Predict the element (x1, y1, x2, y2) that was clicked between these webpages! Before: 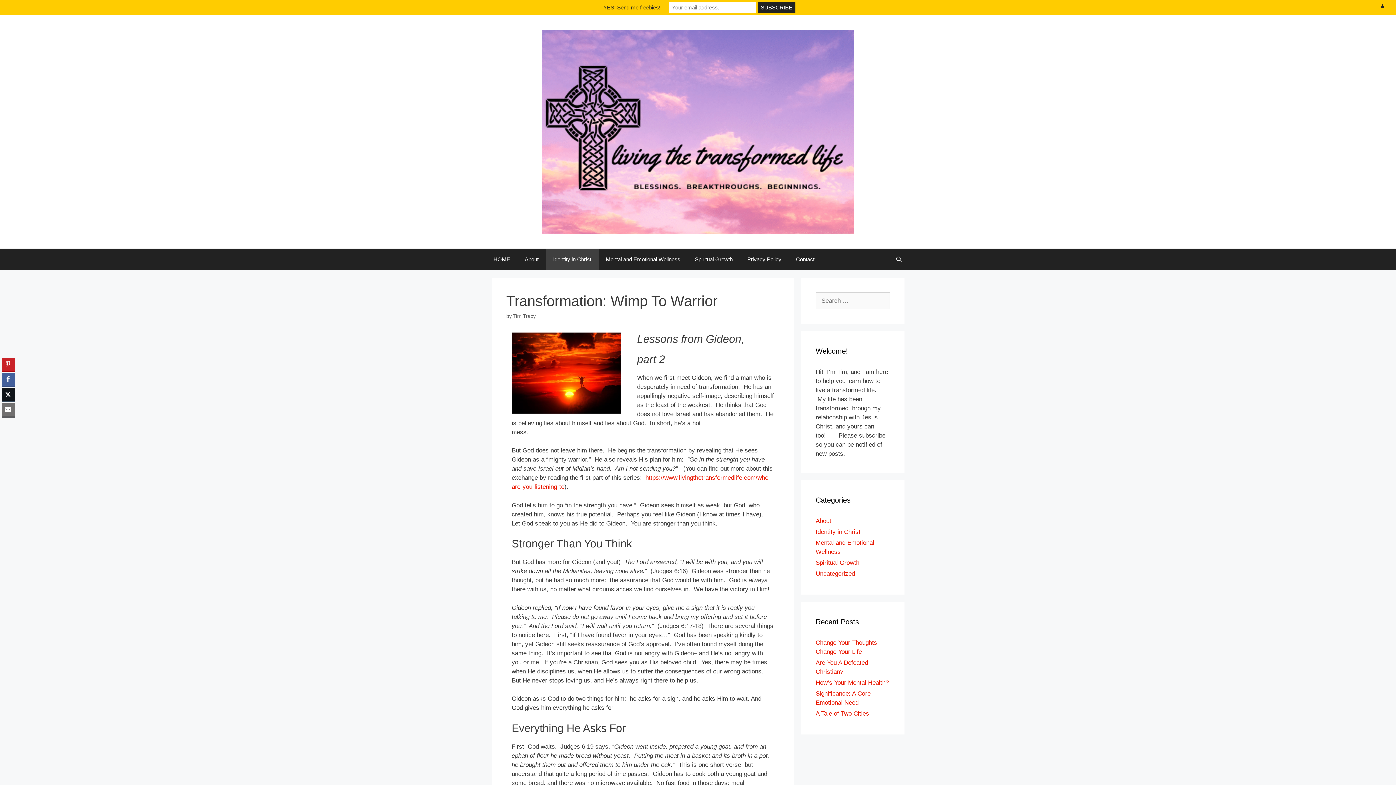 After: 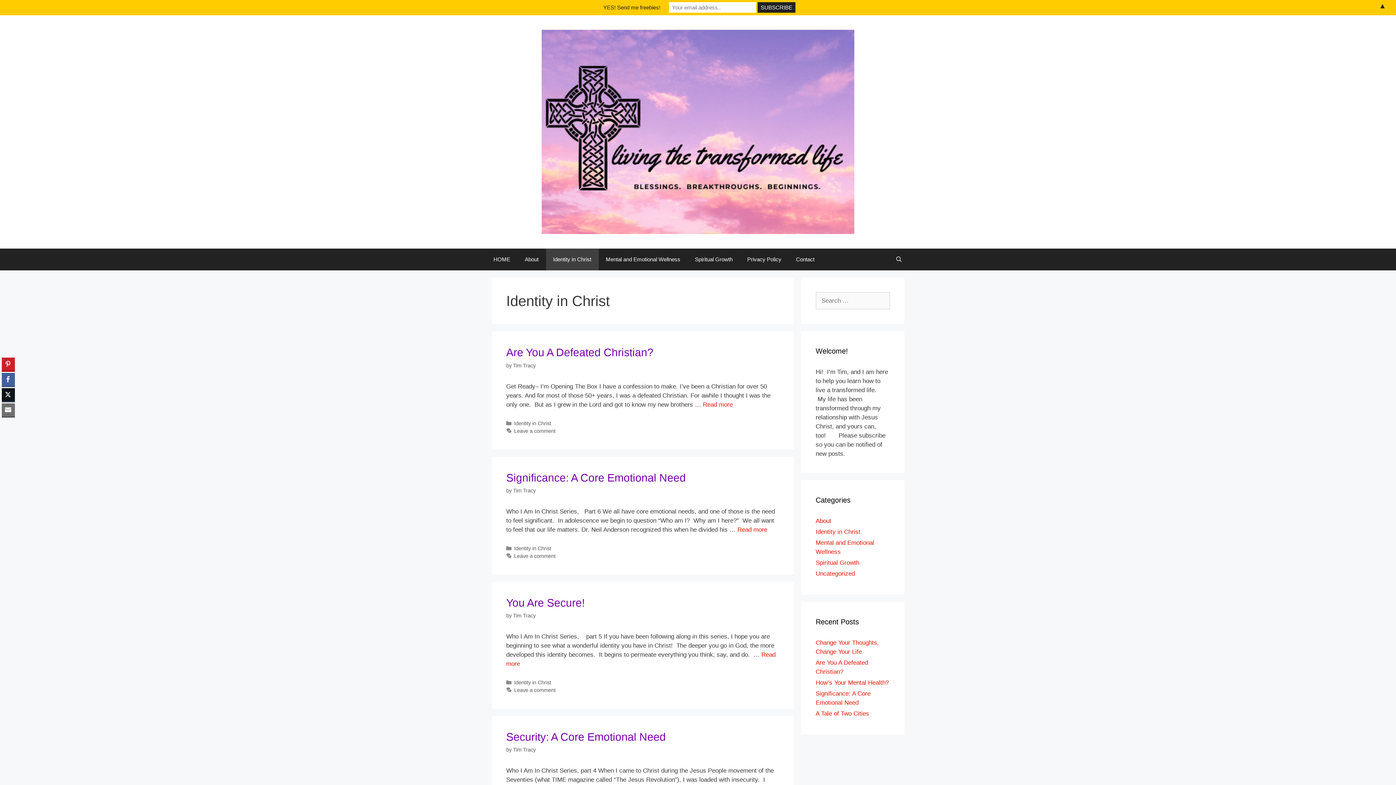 Action: bbox: (815, 528, 860, 535) label: Identity in Christ